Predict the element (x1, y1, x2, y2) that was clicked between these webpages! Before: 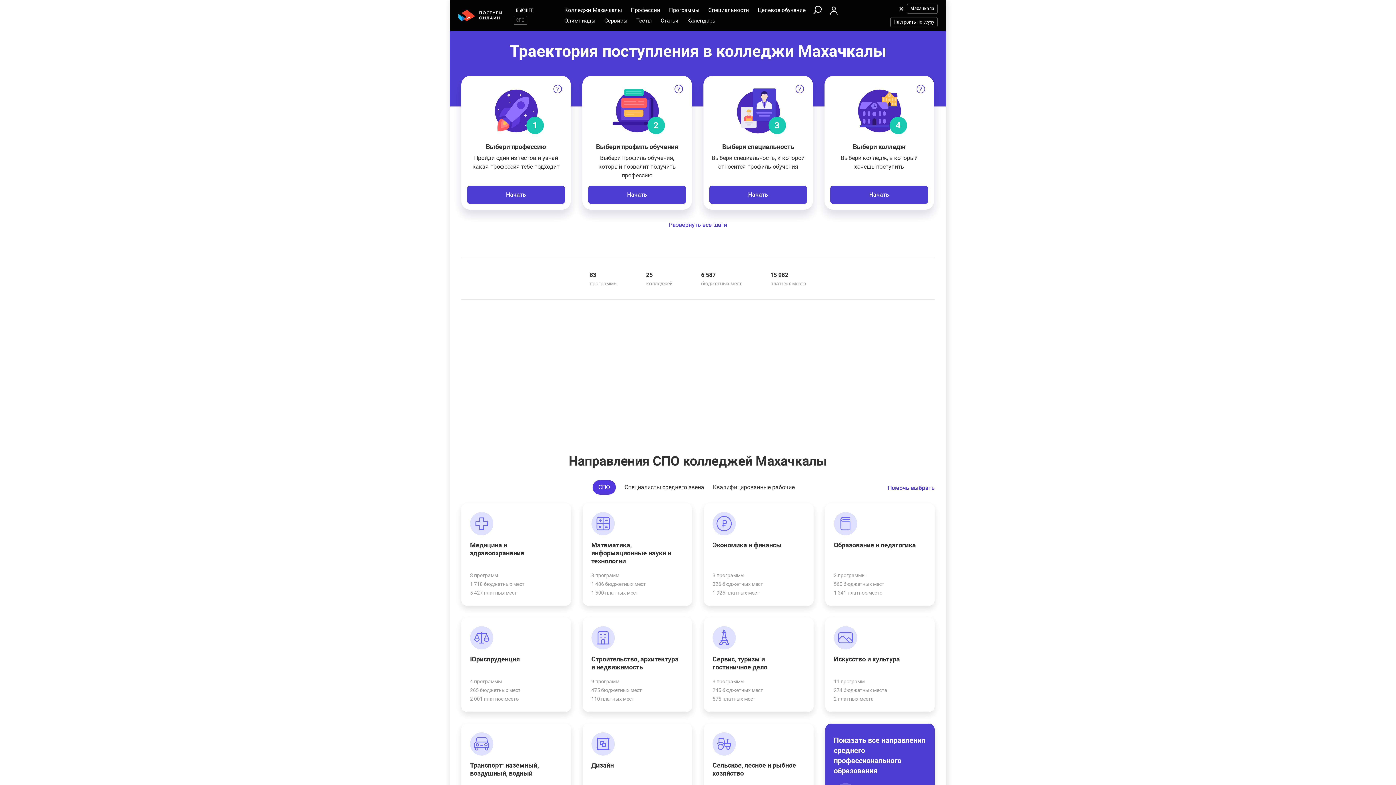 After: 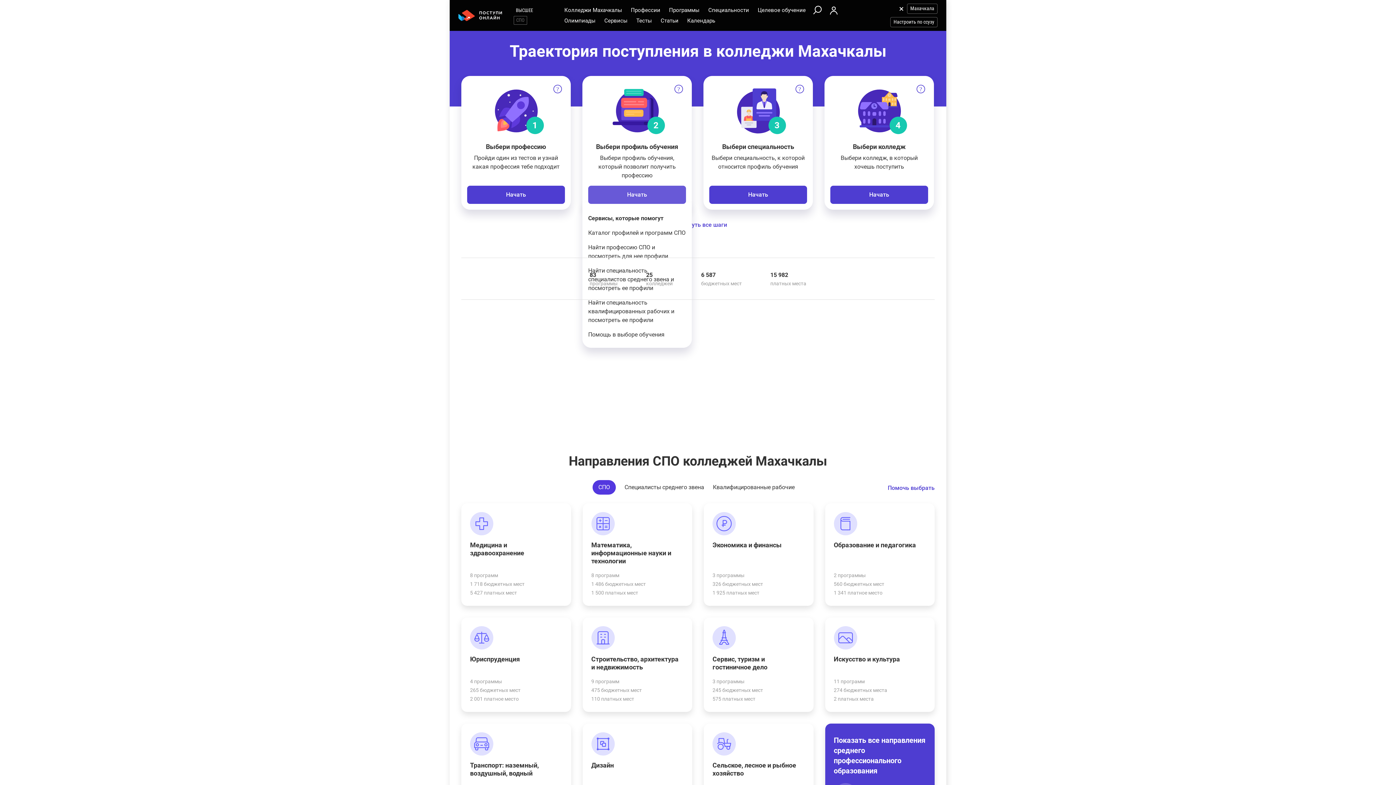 Action: bbox: (588, 185, 686, 204) label: Начать